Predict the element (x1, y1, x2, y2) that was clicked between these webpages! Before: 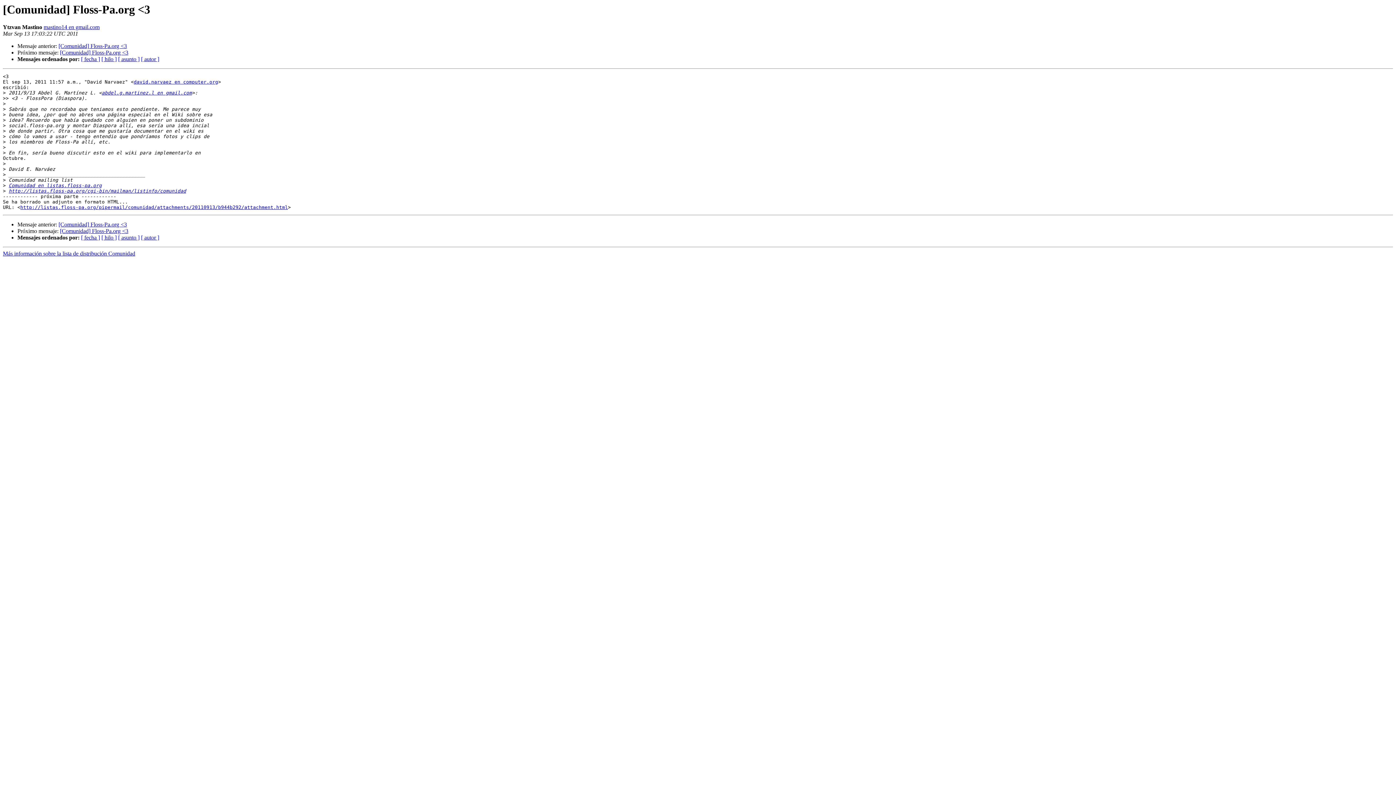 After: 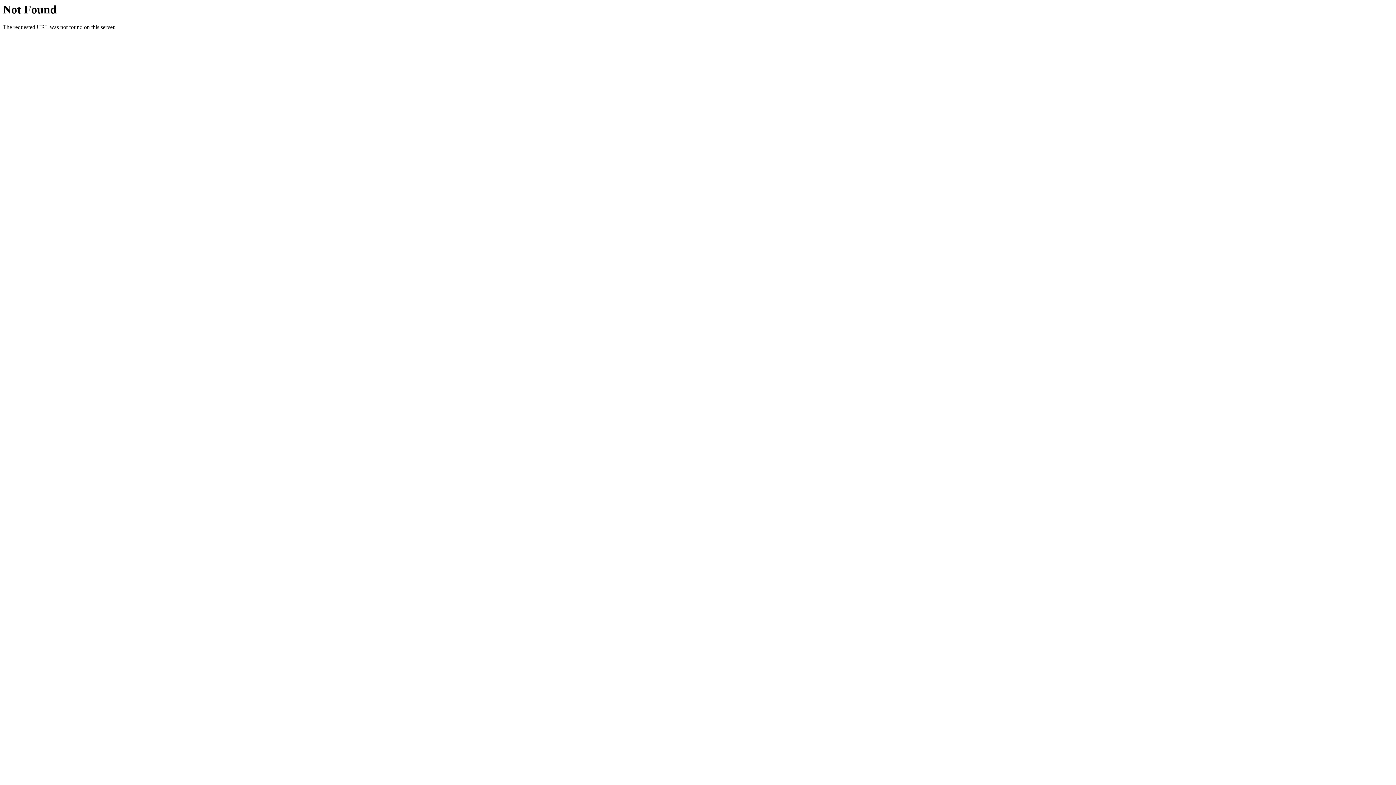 Action: label: Comunidad en listas.floss-pa.org bbox: (8, 183, 101, 188)